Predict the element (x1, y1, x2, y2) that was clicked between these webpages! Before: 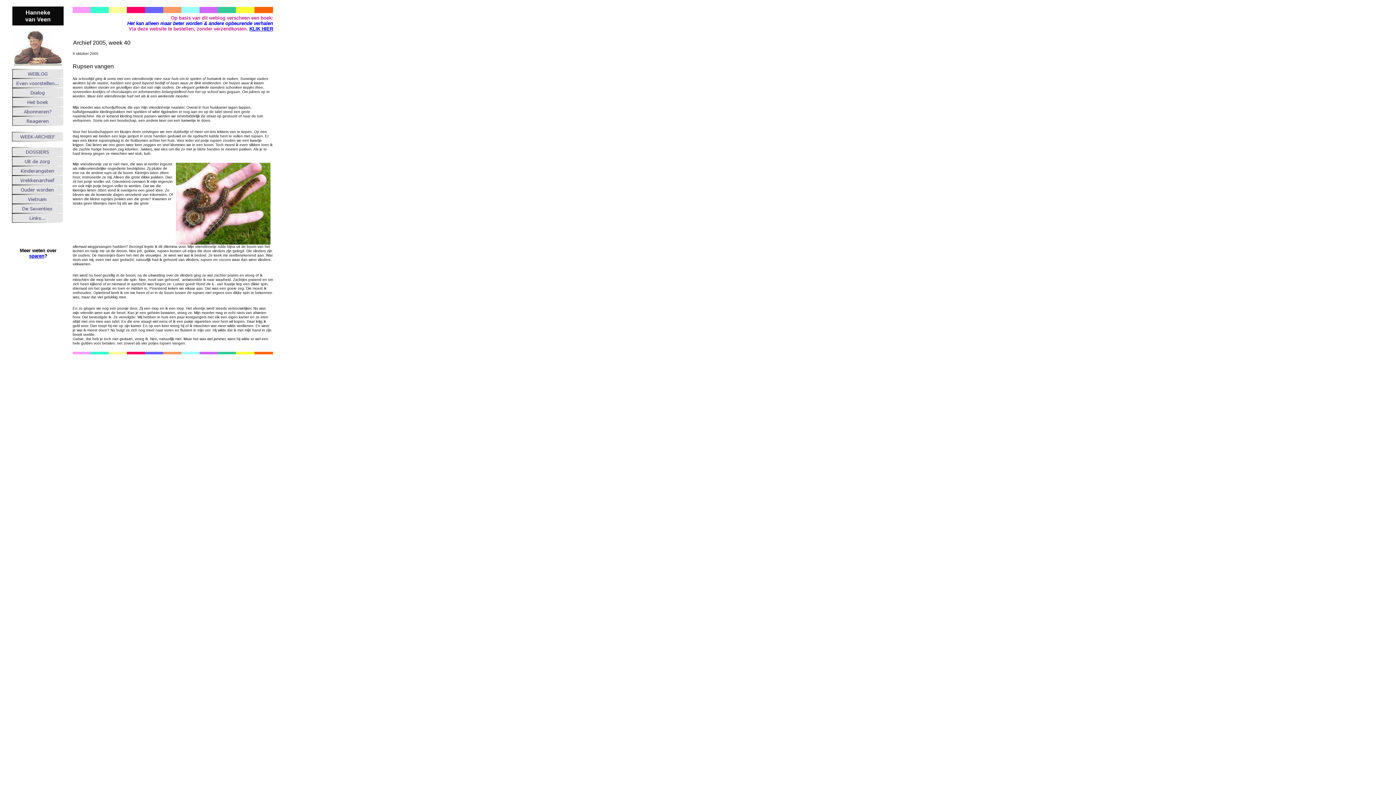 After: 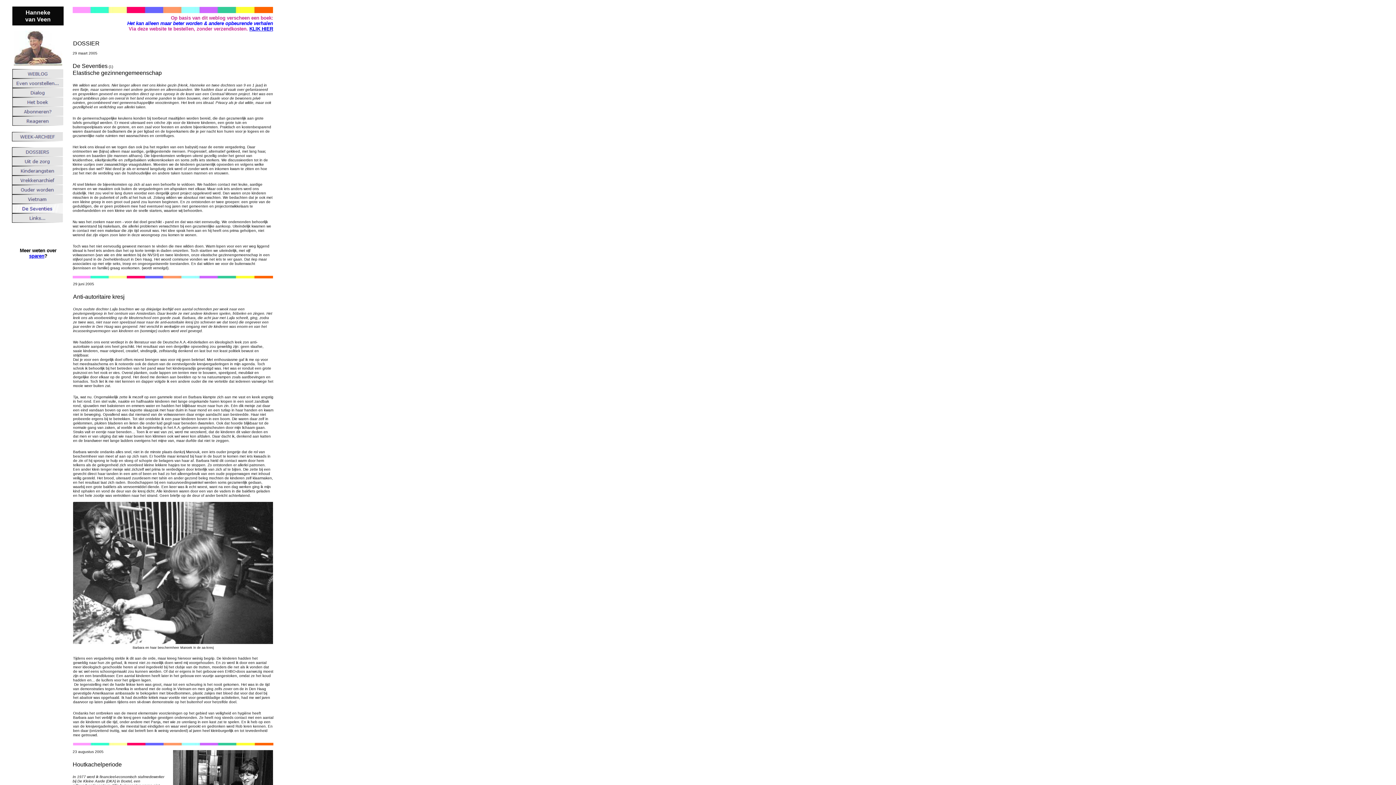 Action: bbox: (12, 208, 62, 214)